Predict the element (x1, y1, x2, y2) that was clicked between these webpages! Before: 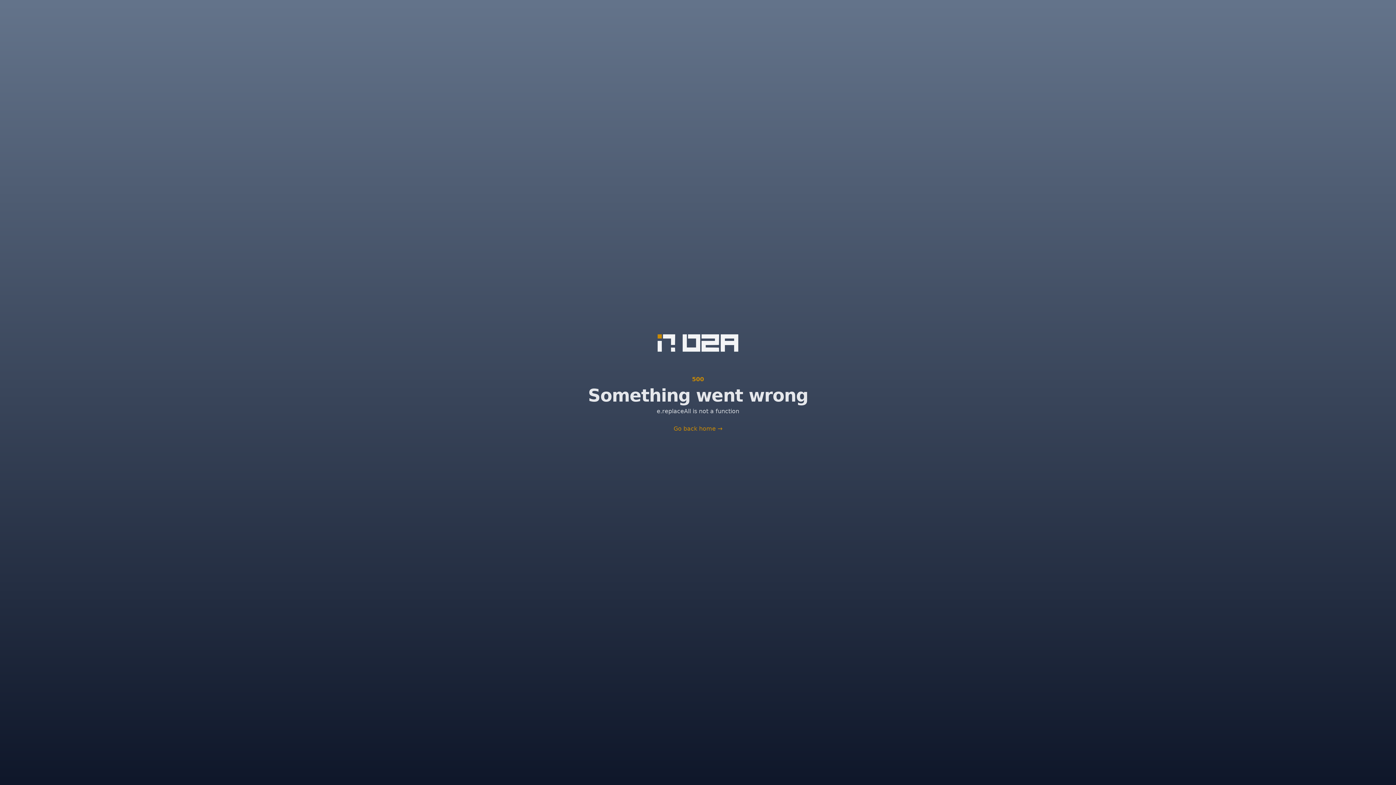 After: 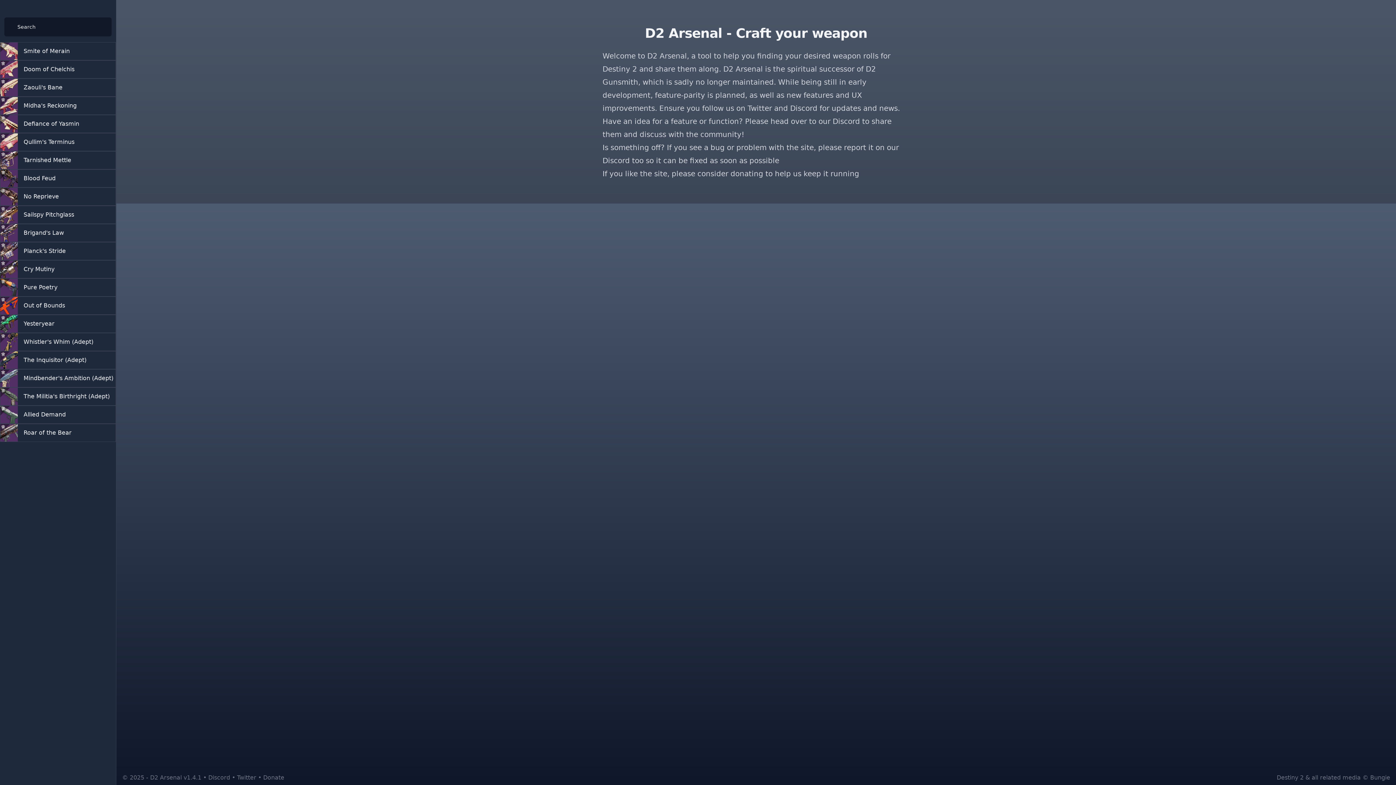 Action: bbox: (673, 425, 722, 432) label: Go back home →